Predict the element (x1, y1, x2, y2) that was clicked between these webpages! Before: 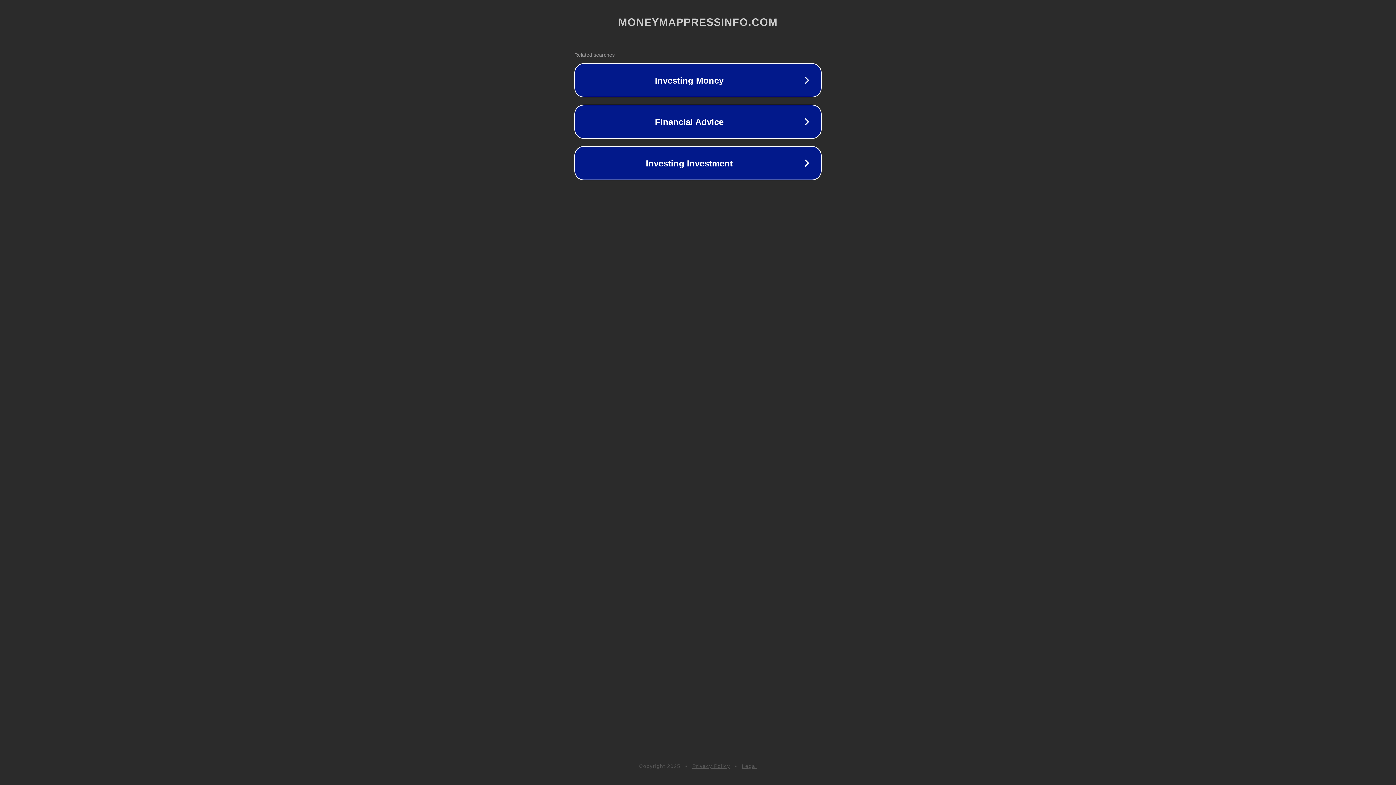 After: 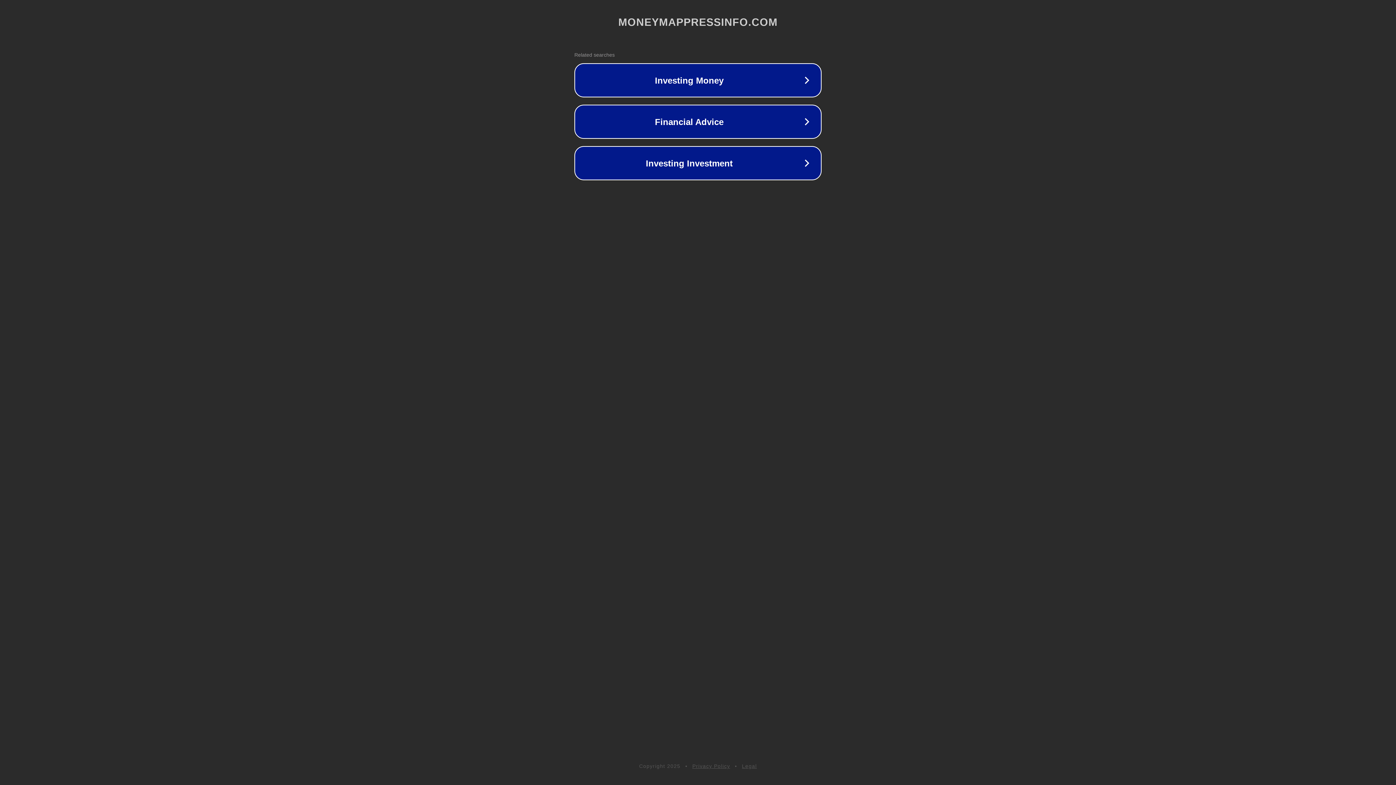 Action: bbox: (692, 763, 730, 769) label: Privacy Policy